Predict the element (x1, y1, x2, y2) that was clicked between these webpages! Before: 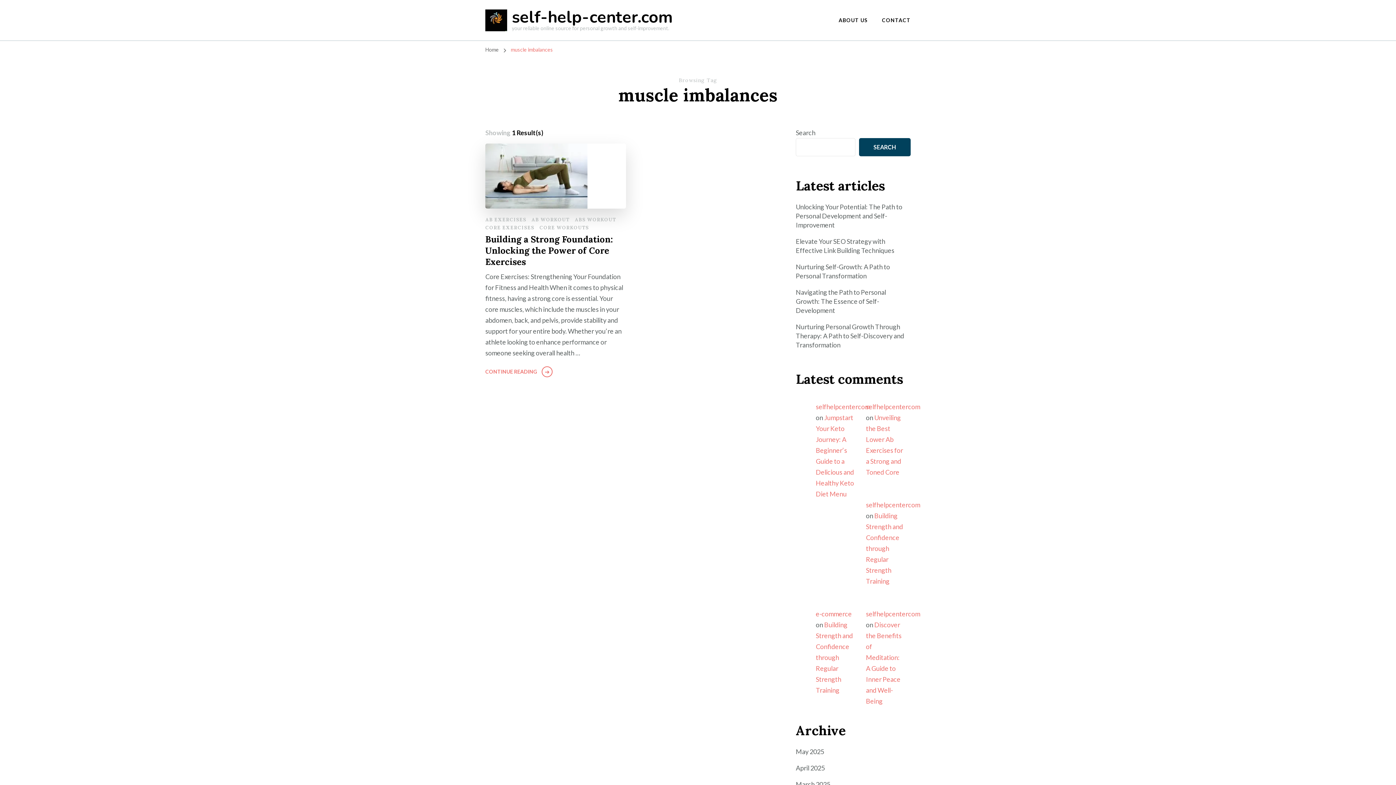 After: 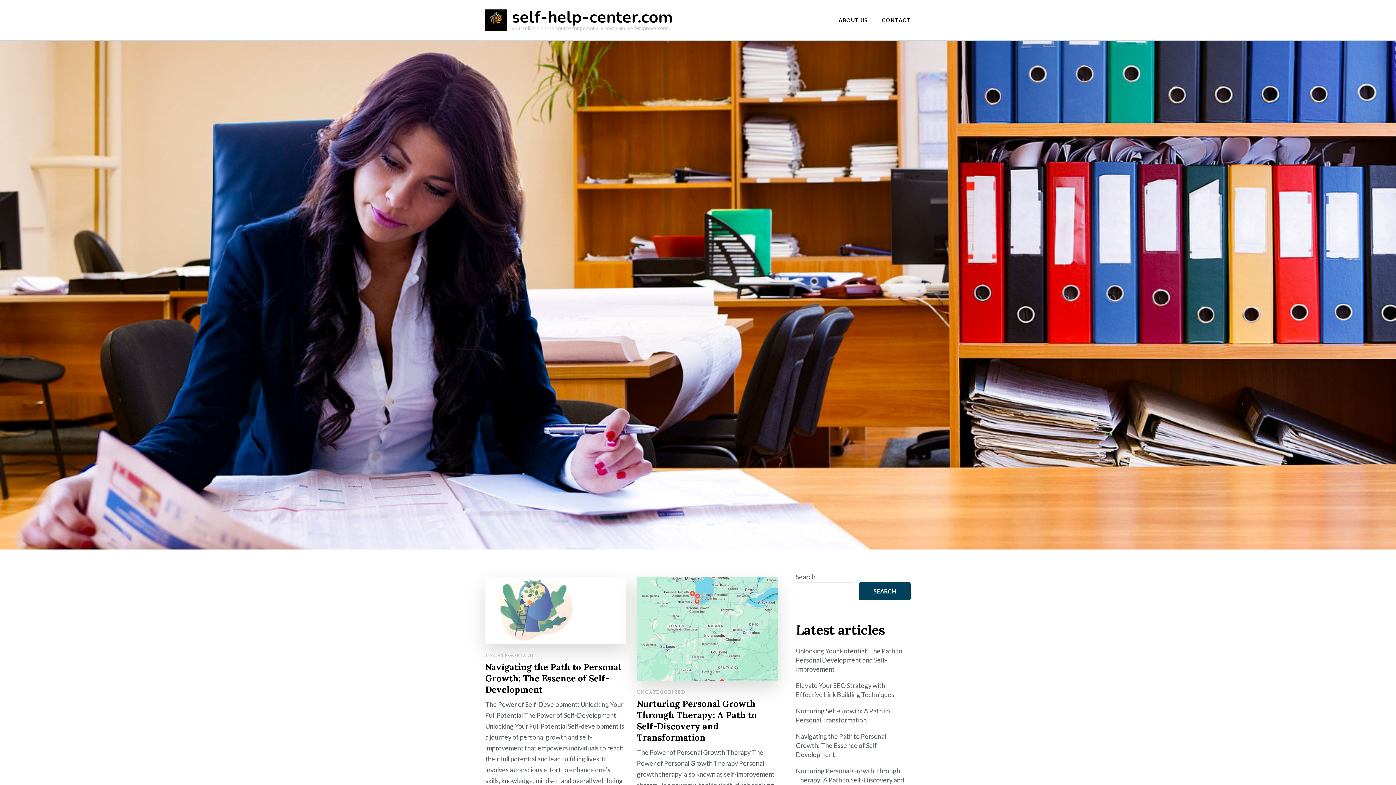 Action: label: selfhelpcentercom bbox: (816, 402, 870, 410)